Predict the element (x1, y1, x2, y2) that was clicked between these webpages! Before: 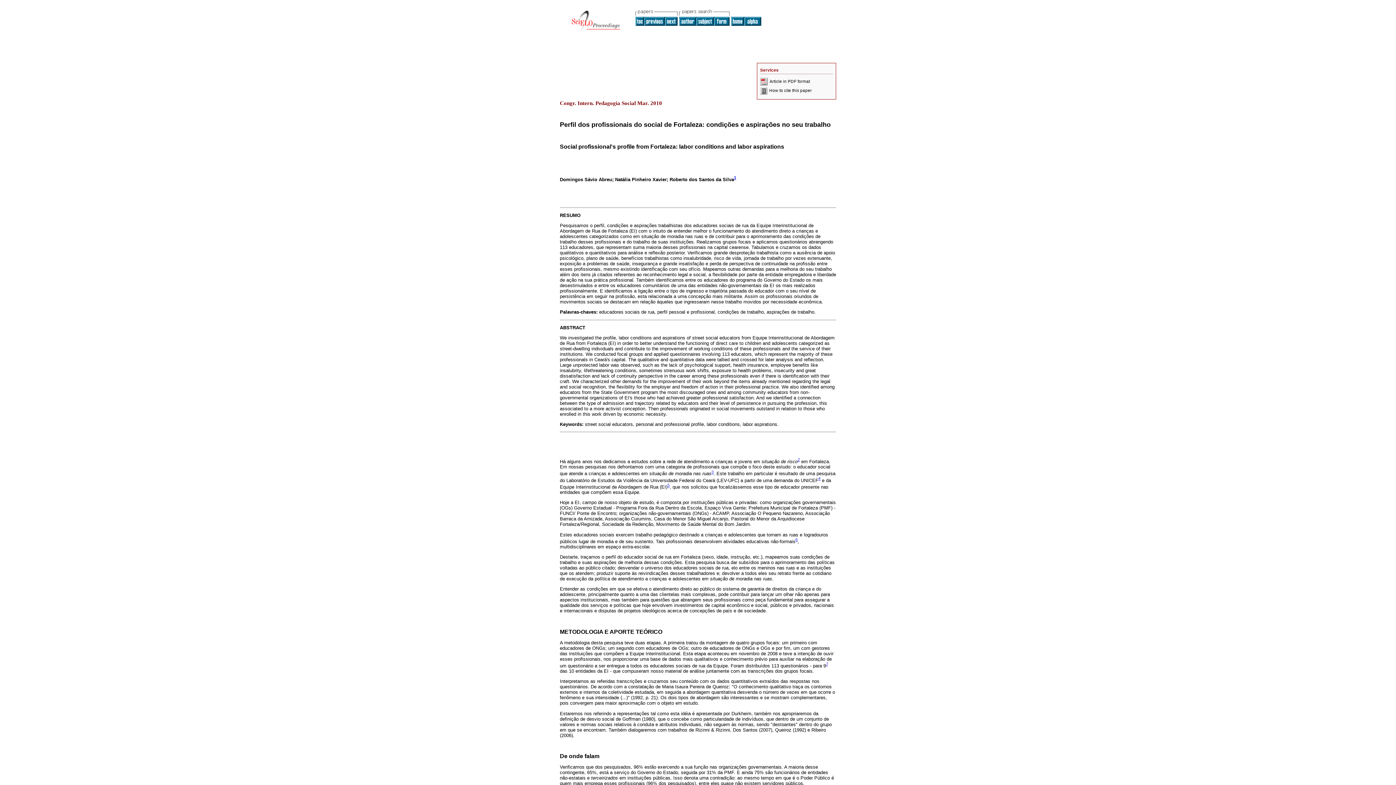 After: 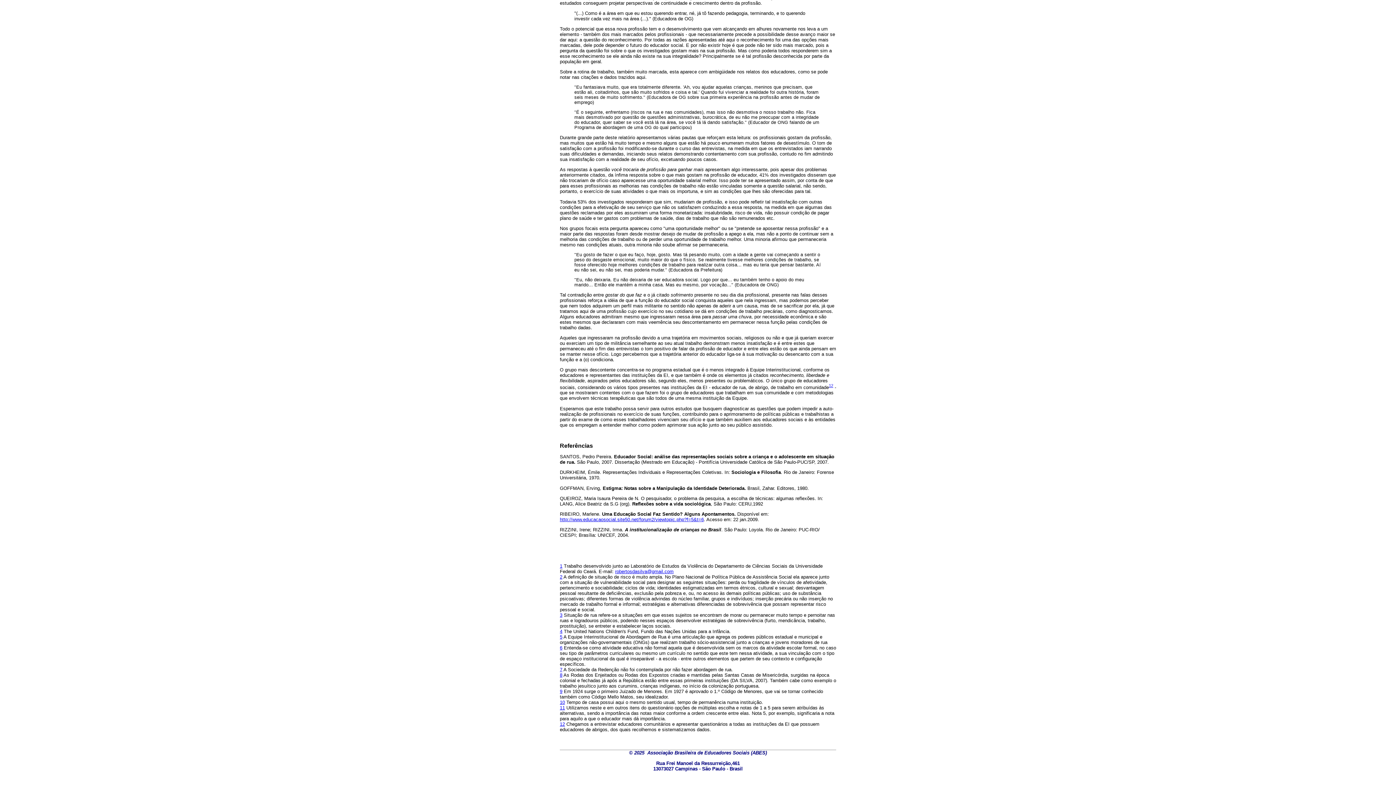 Action: bbox: (826, 663, 828, 668) label: 7